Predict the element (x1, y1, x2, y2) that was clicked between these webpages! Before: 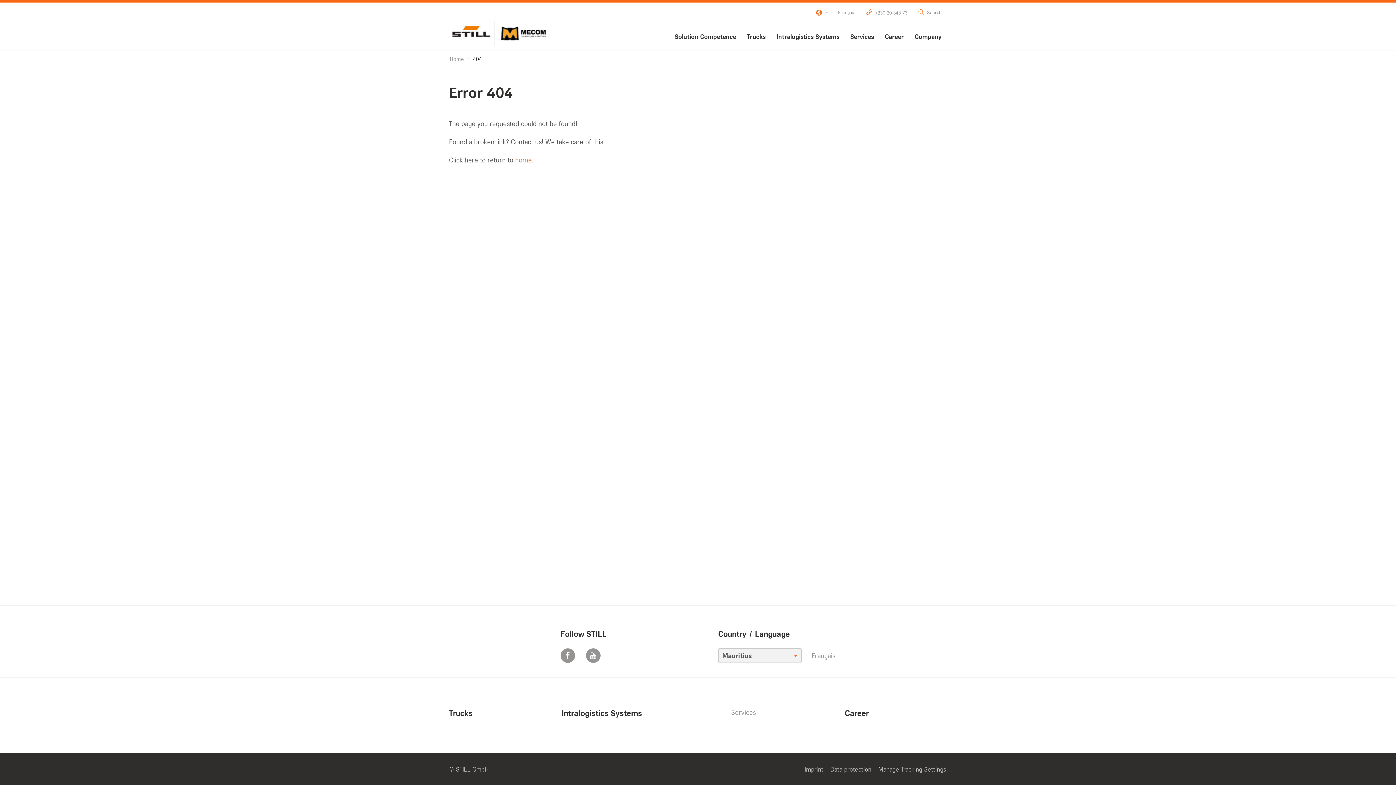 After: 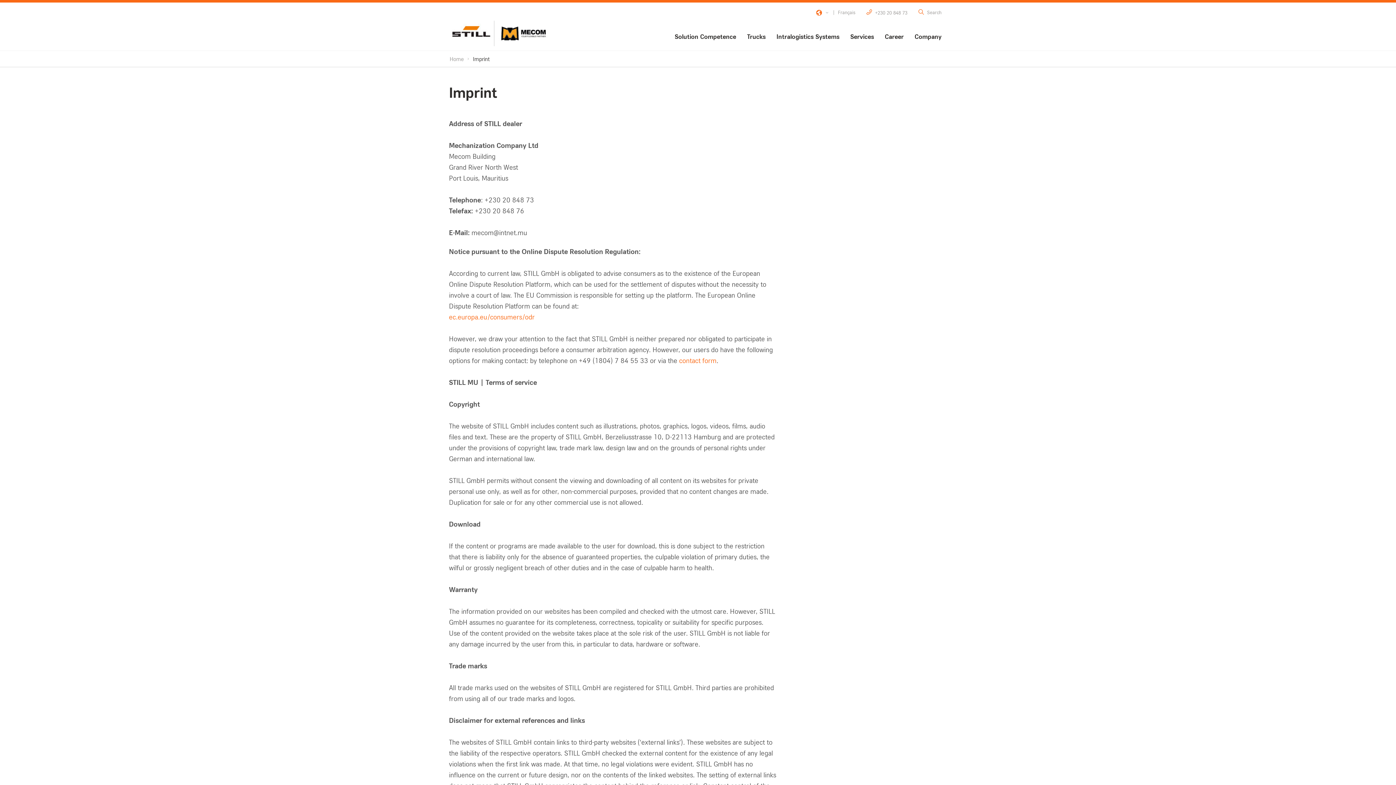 Action: bbox: (804, 764, 824, 774) label: Imprint